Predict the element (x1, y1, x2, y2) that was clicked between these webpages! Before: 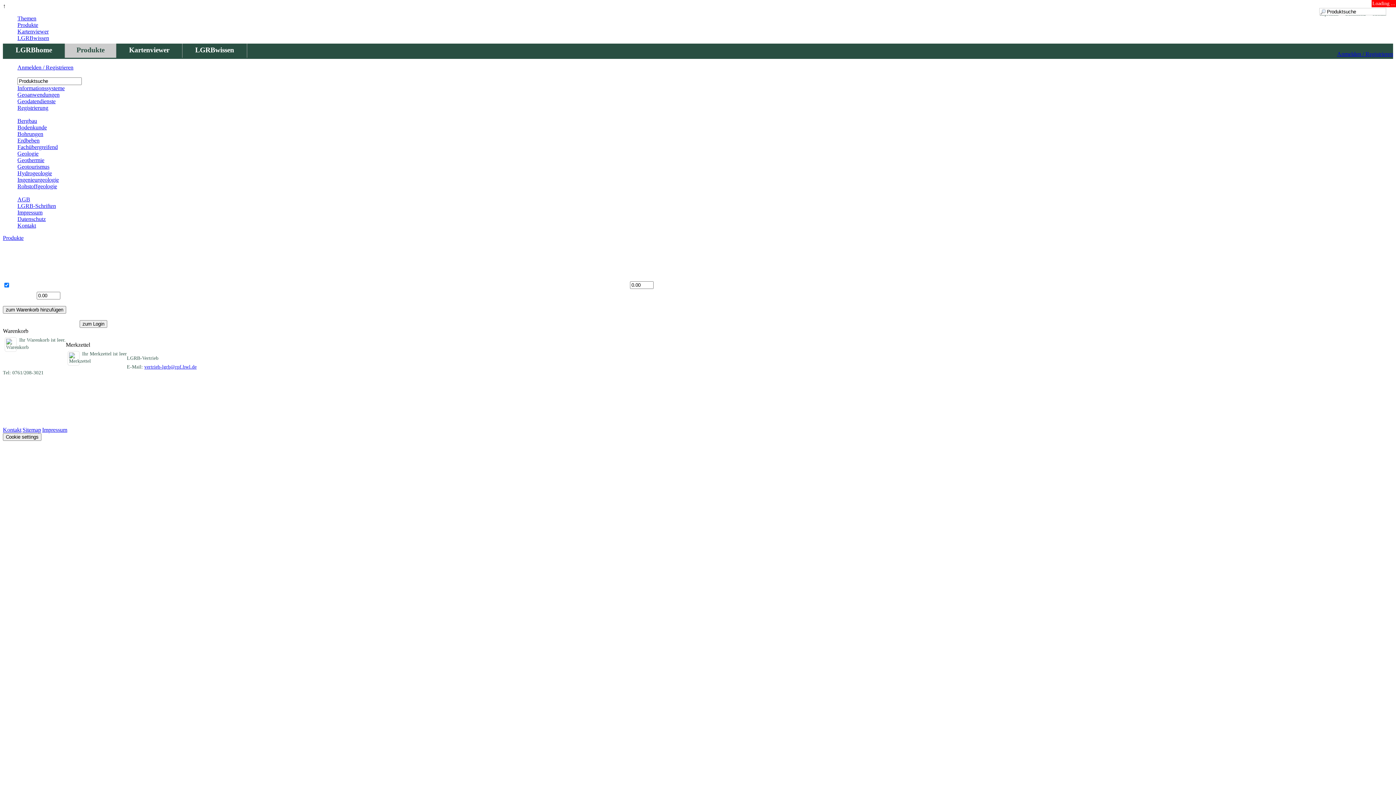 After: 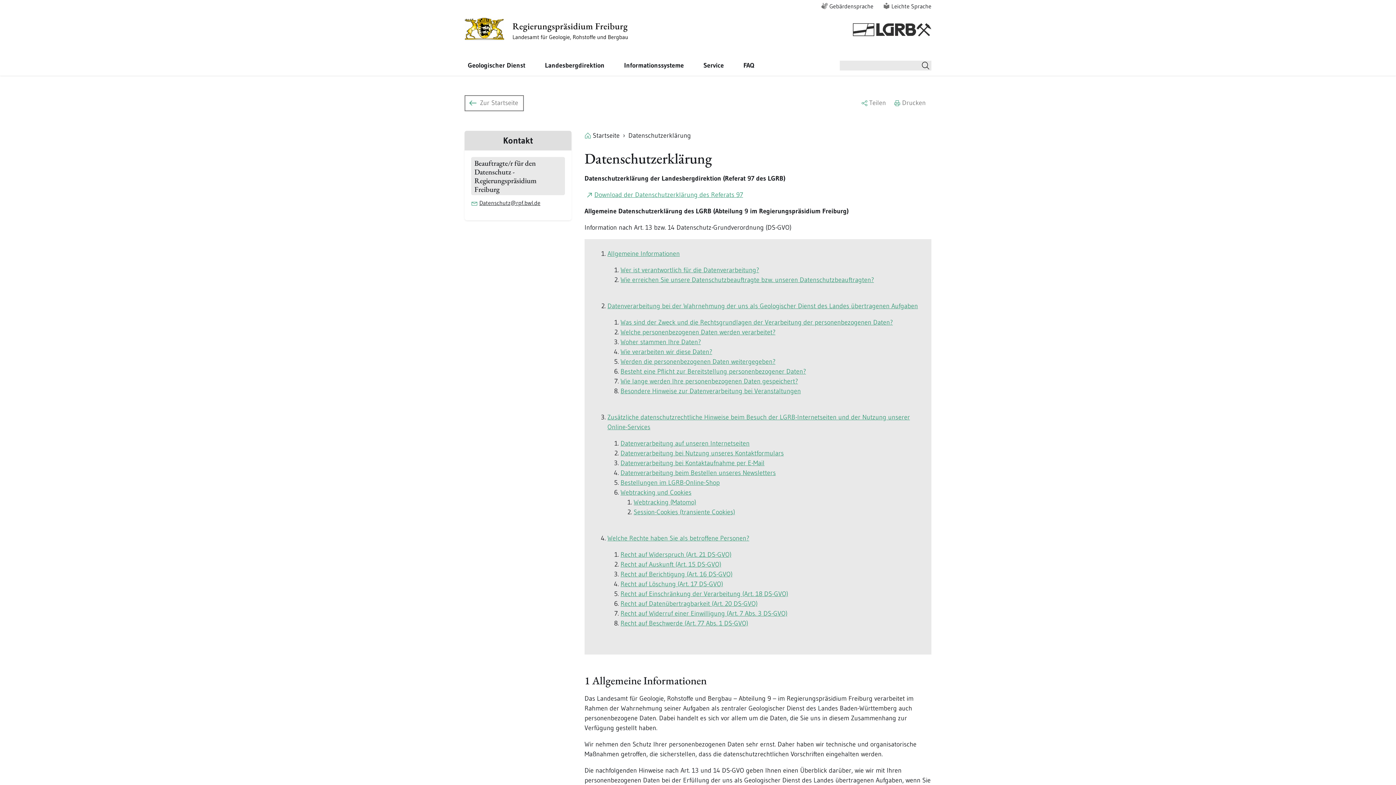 Action: bbox: (17, 216, 45, 222) label: Datenschutz